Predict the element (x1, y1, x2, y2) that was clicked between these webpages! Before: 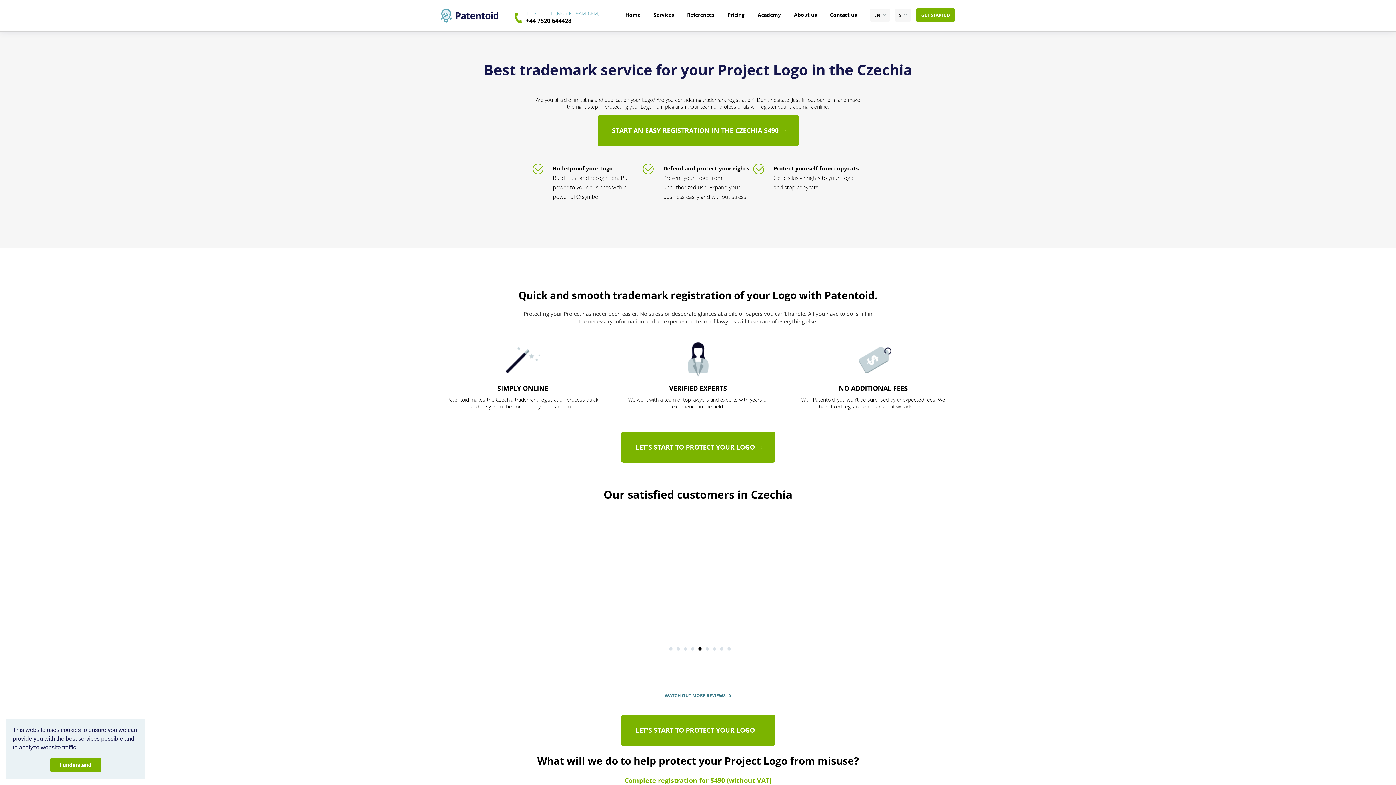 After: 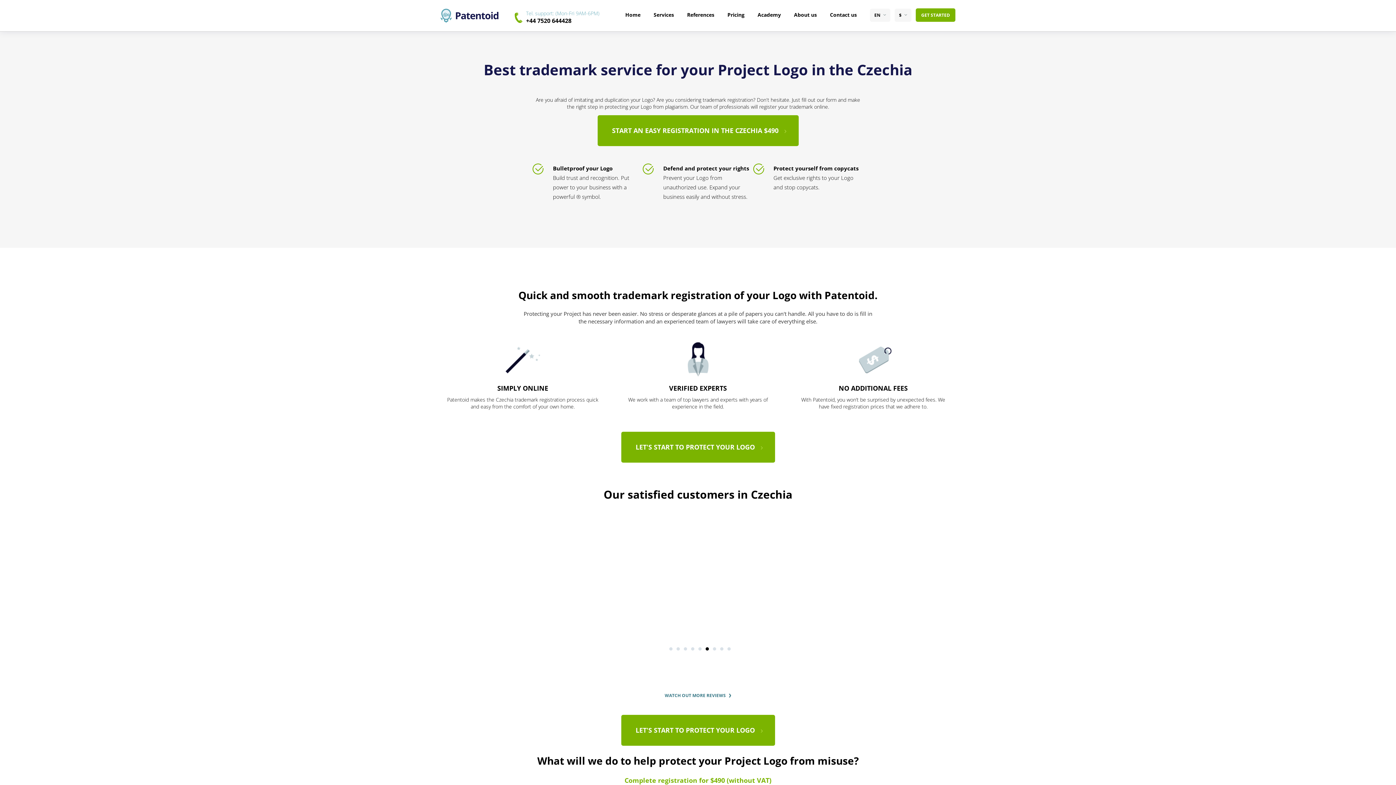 Action: bbox: (50, 758, 101, 772) label: dismiss cookie message